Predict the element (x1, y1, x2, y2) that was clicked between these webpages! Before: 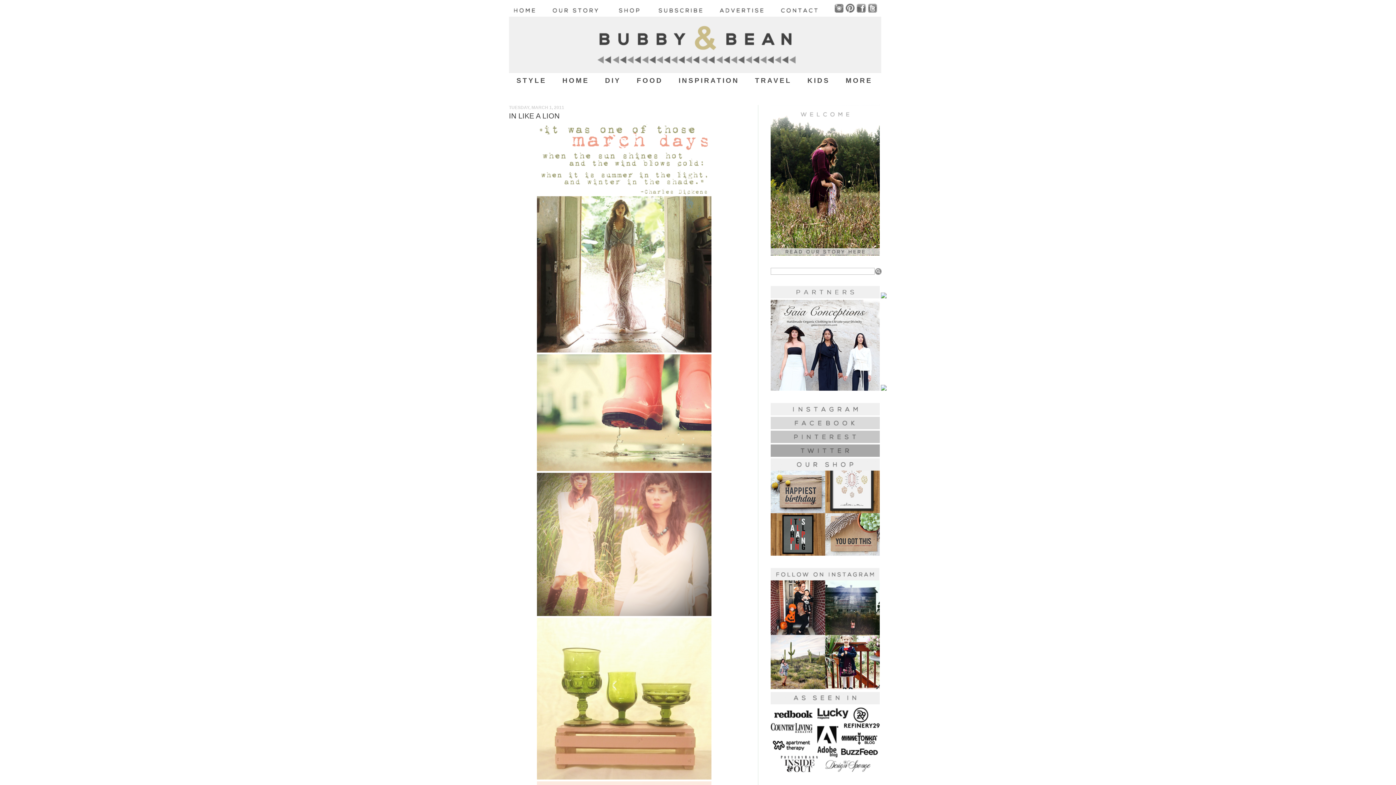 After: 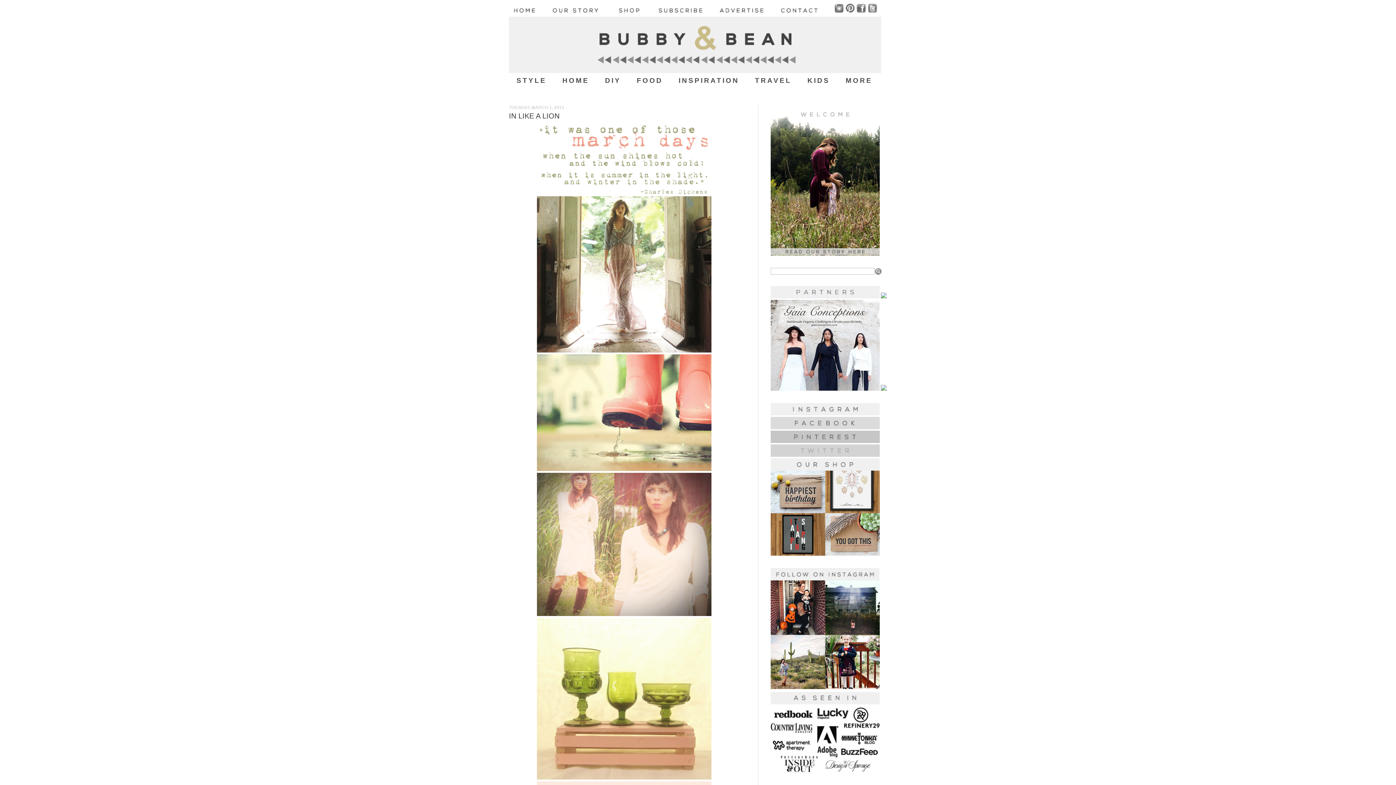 Action: bbox: (770, 452, 880, 458)